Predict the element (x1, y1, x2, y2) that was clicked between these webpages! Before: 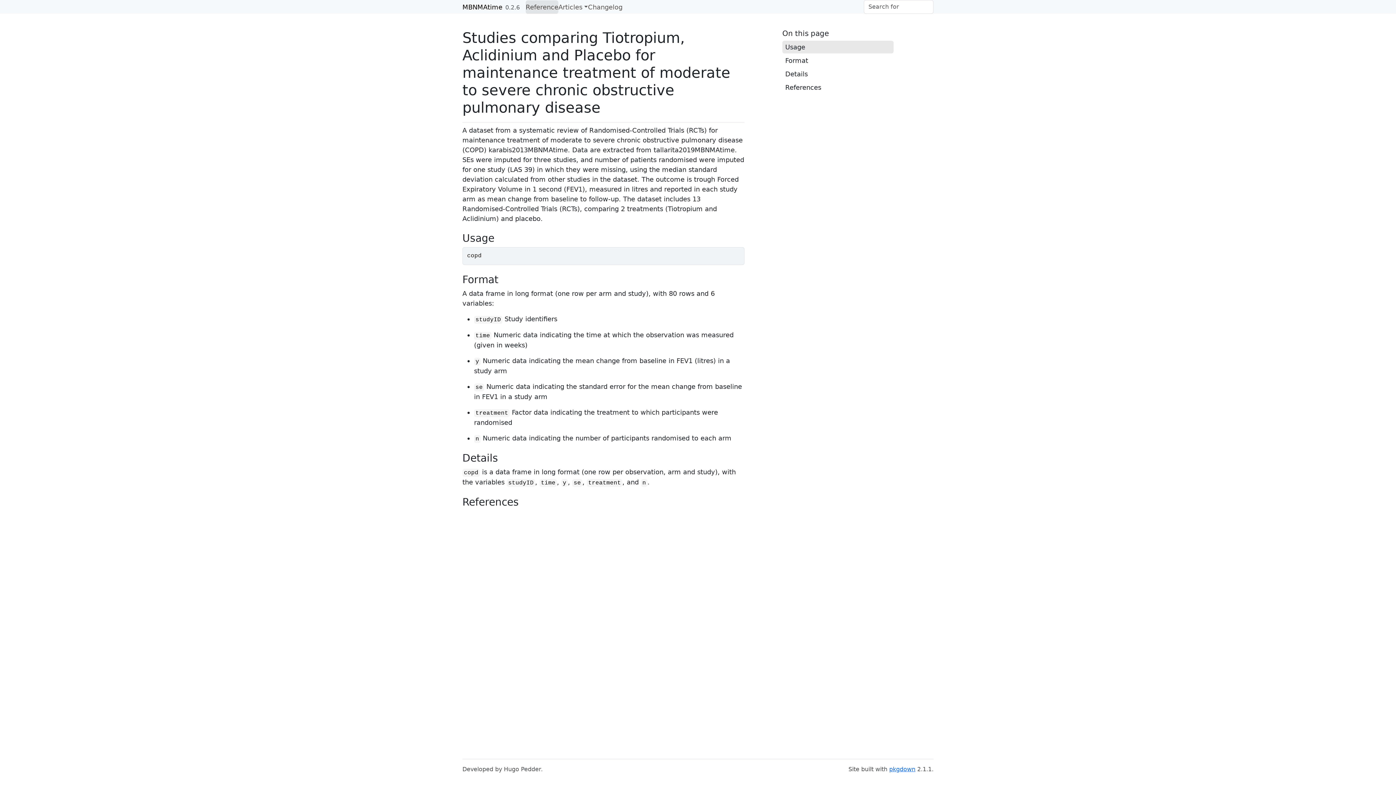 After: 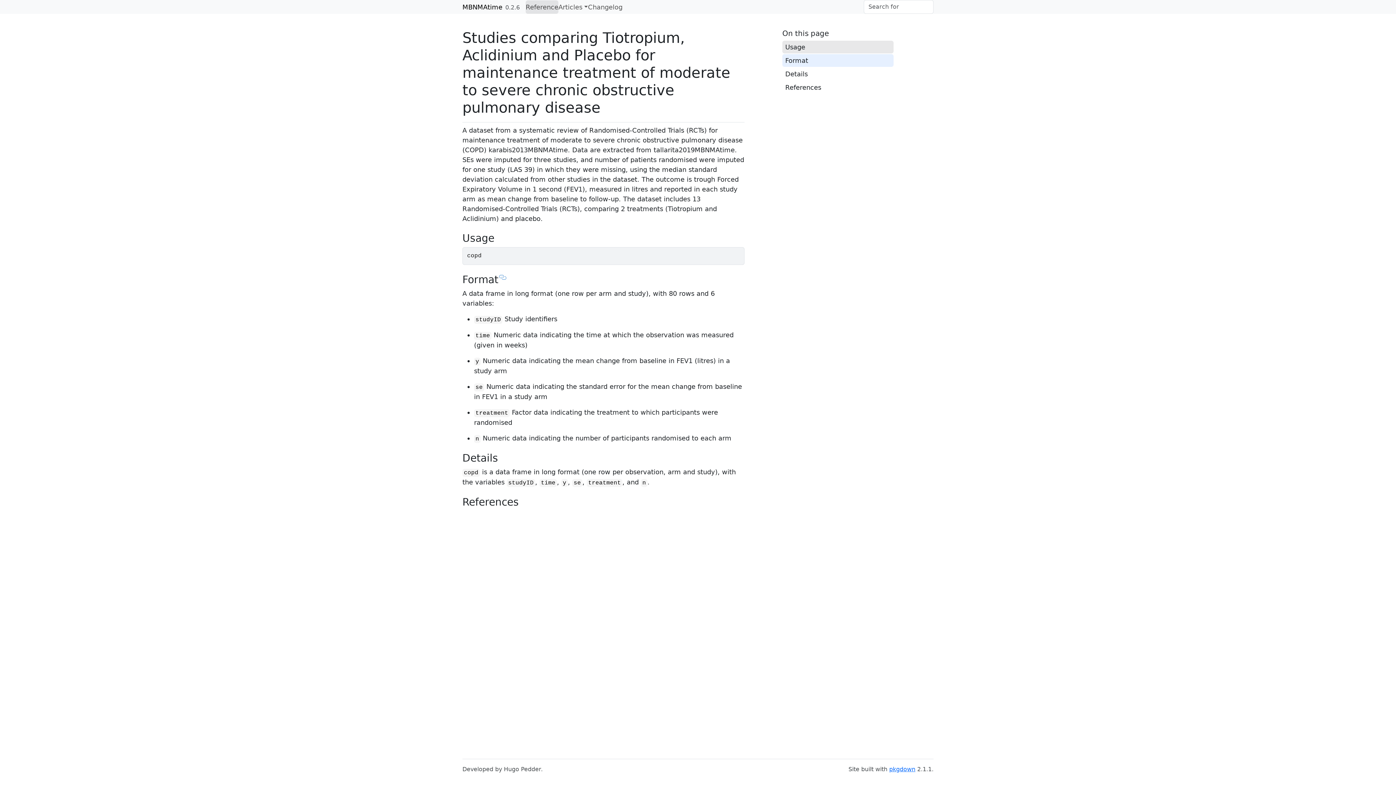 Action: bbox: (782, 54, 893, 66) label: Format